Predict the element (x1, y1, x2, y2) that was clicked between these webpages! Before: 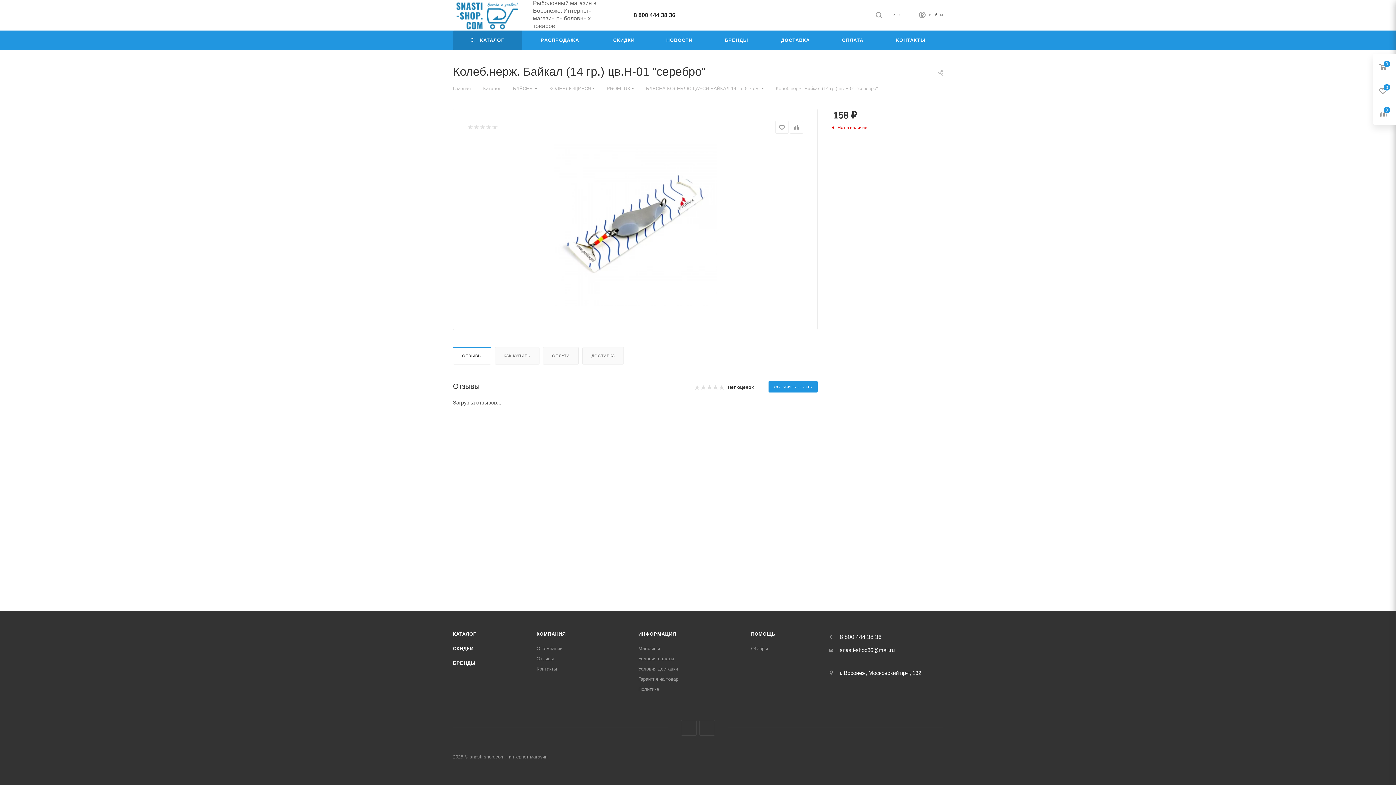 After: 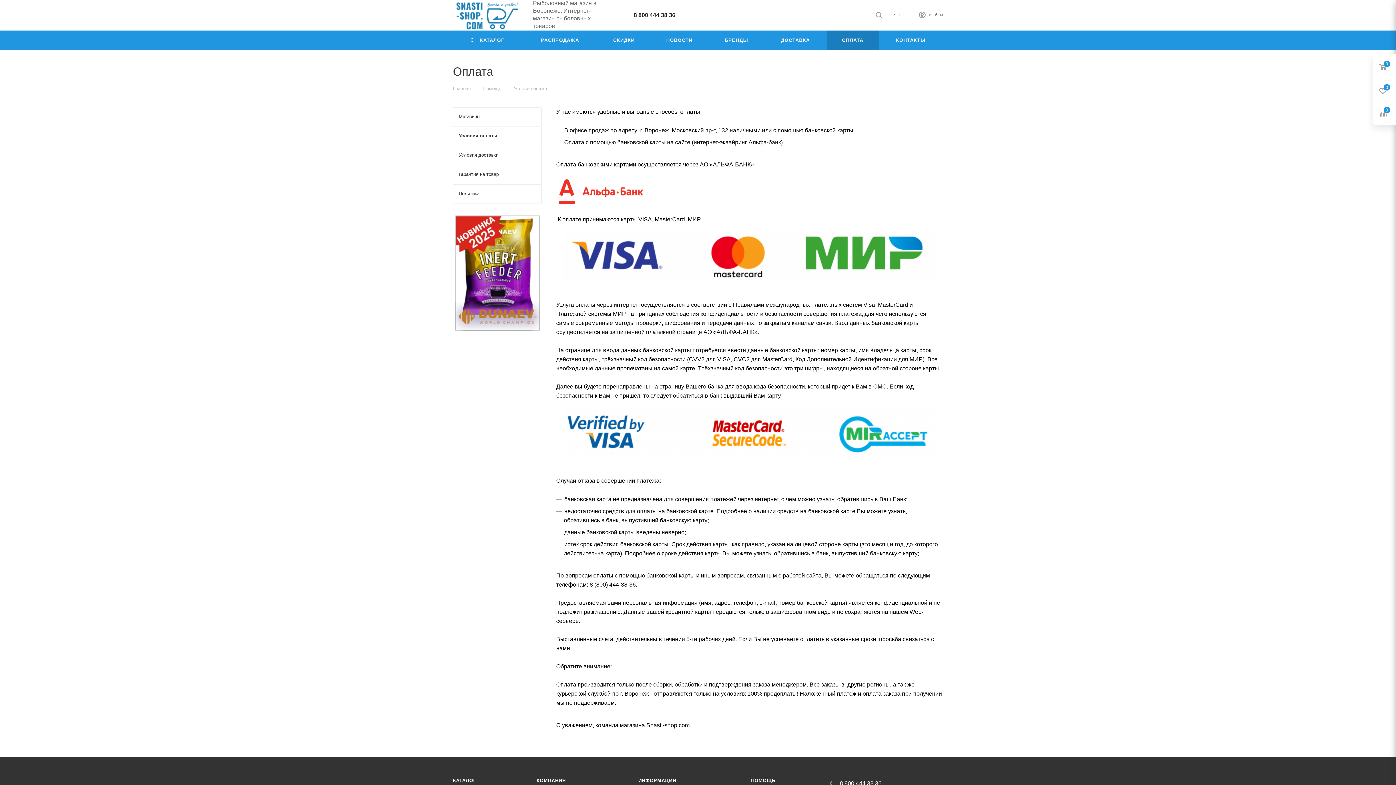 Action: label: ОПЛАТА bbox: (826, 30, 878, 49)